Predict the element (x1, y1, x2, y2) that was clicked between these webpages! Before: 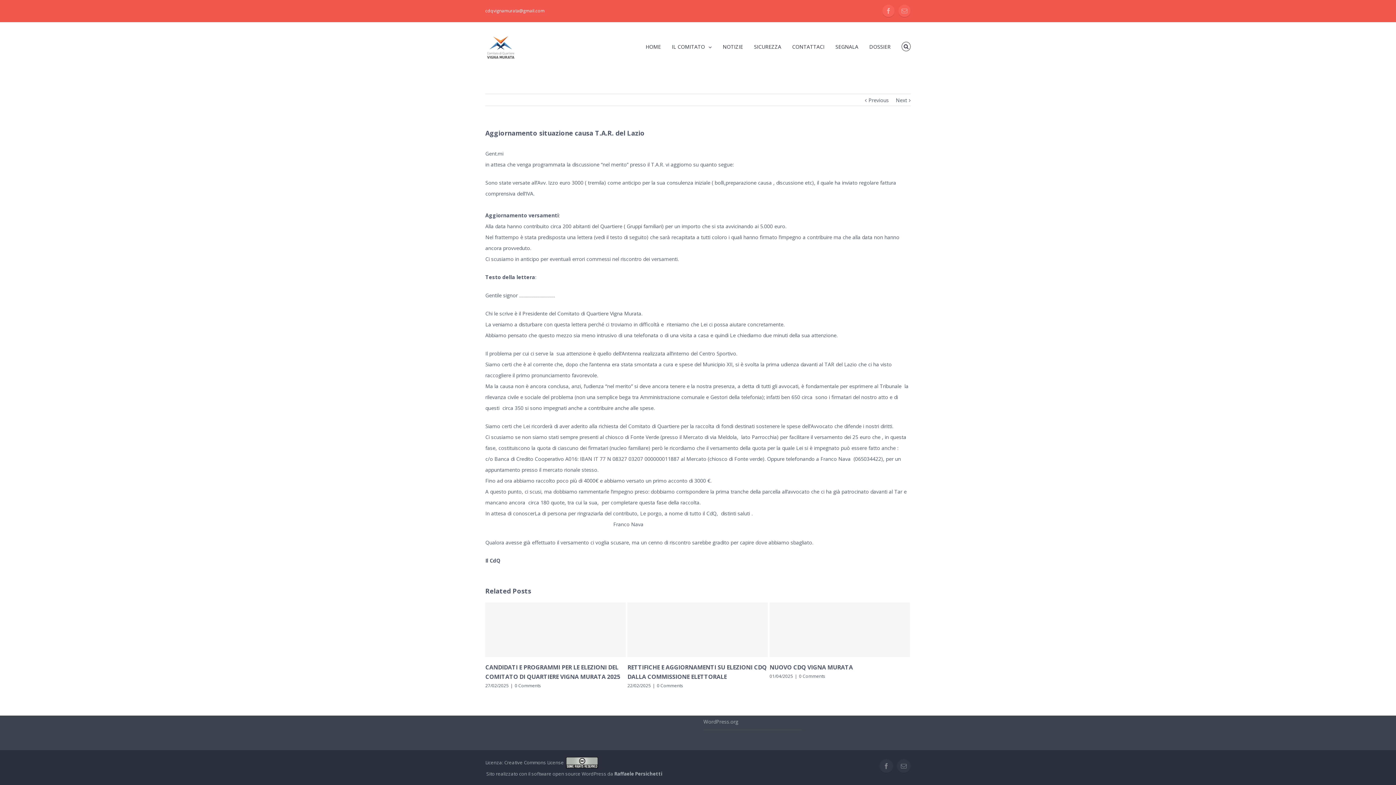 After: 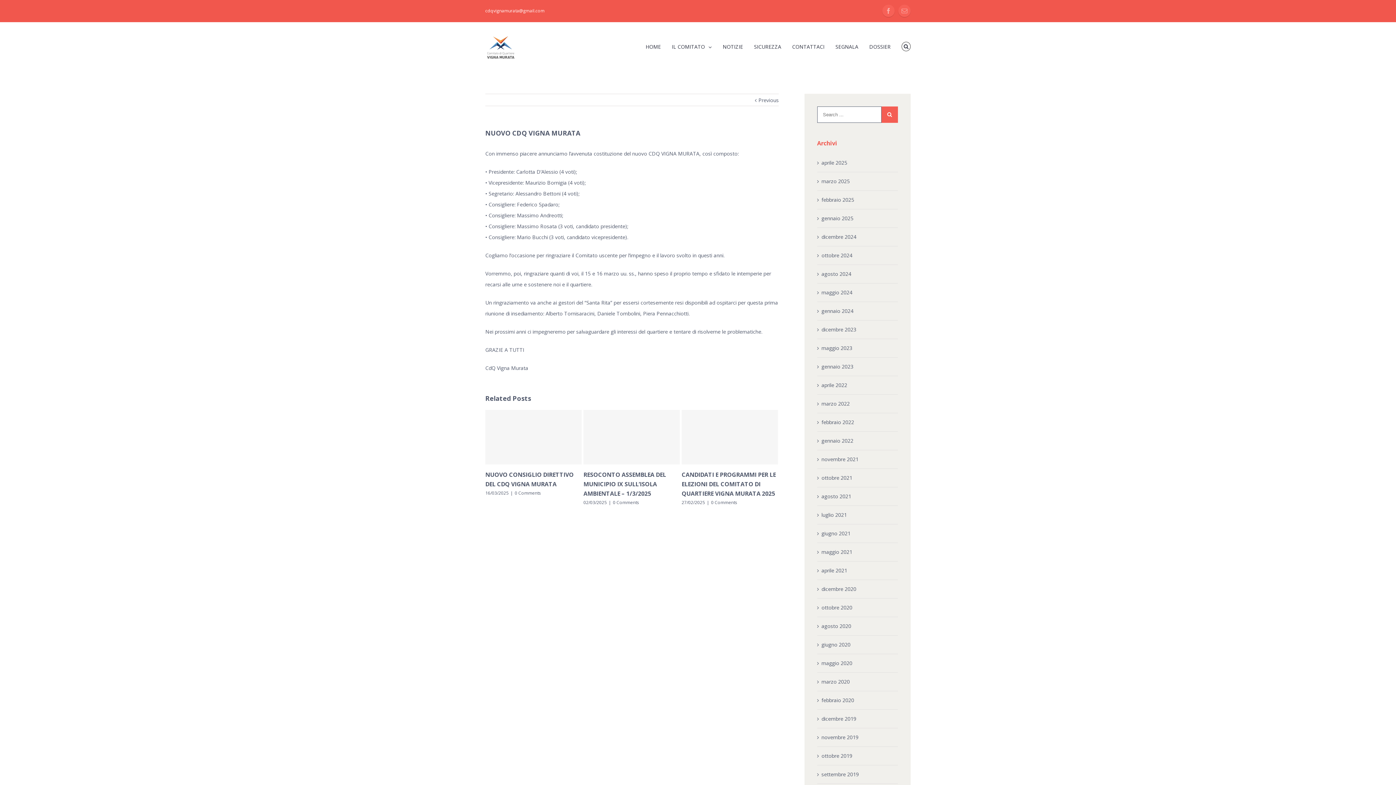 Action: bbox: (485, 663, 568, 671) label: NUOVO CDQ VIGNA MURATA